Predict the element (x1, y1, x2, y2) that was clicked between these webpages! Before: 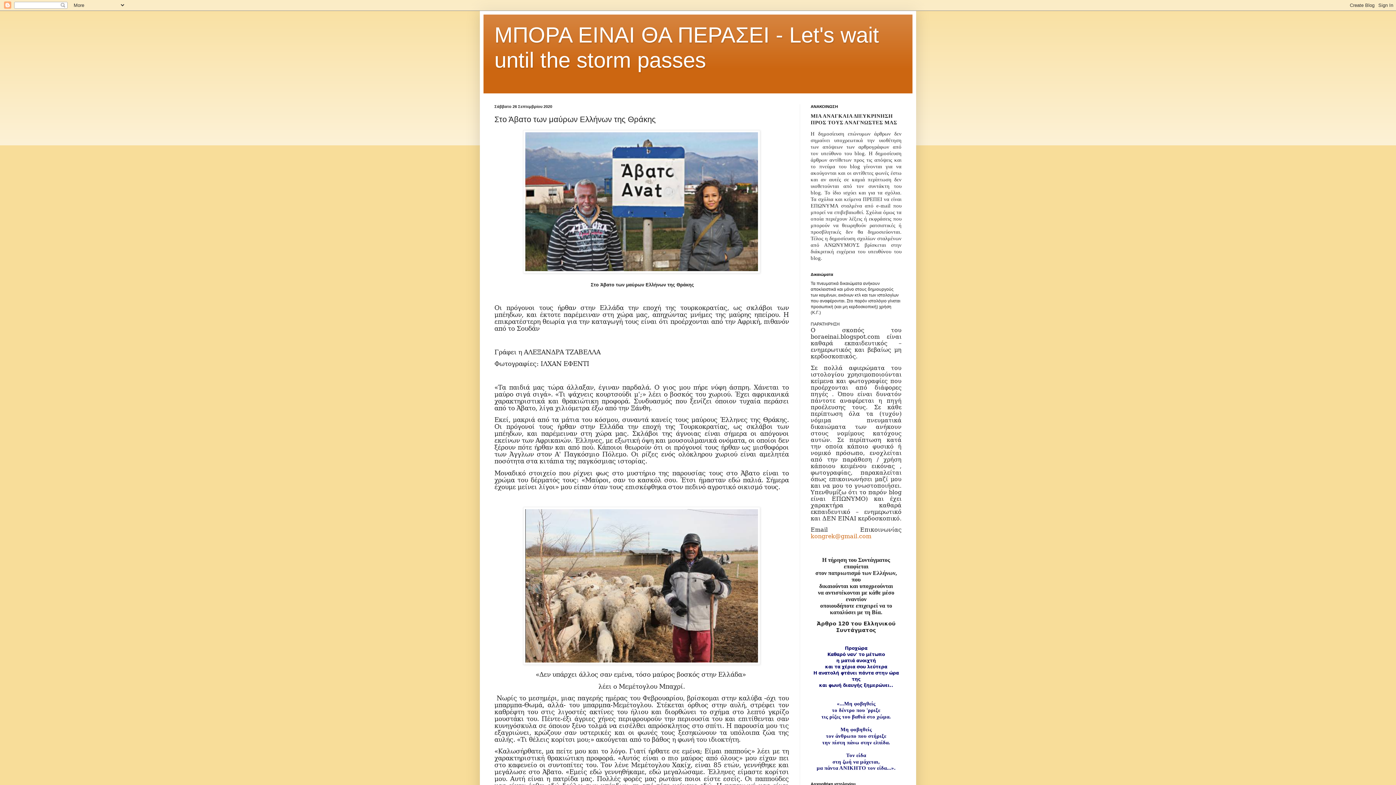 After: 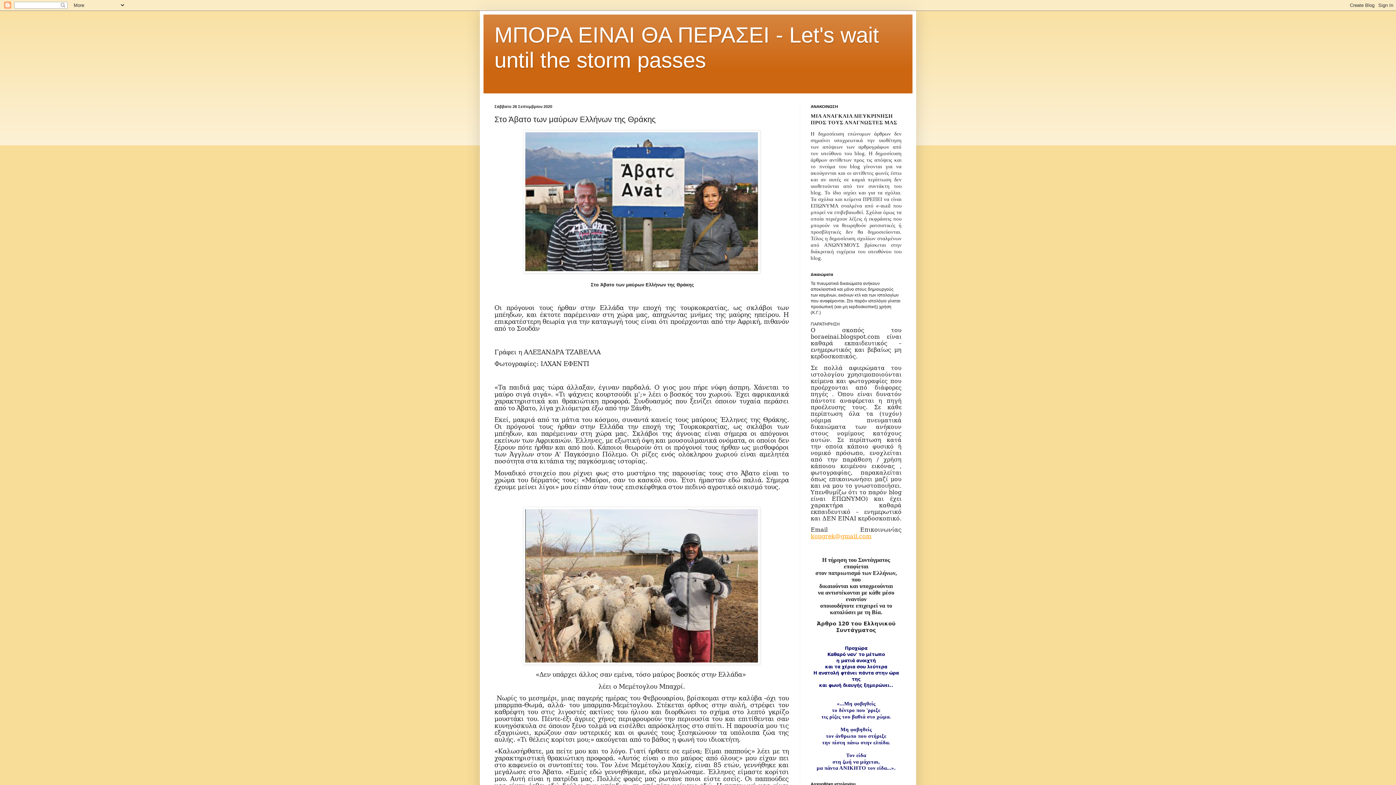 Action: label: kongrek@gmail.com bbox: (810, 533, 871, 539)